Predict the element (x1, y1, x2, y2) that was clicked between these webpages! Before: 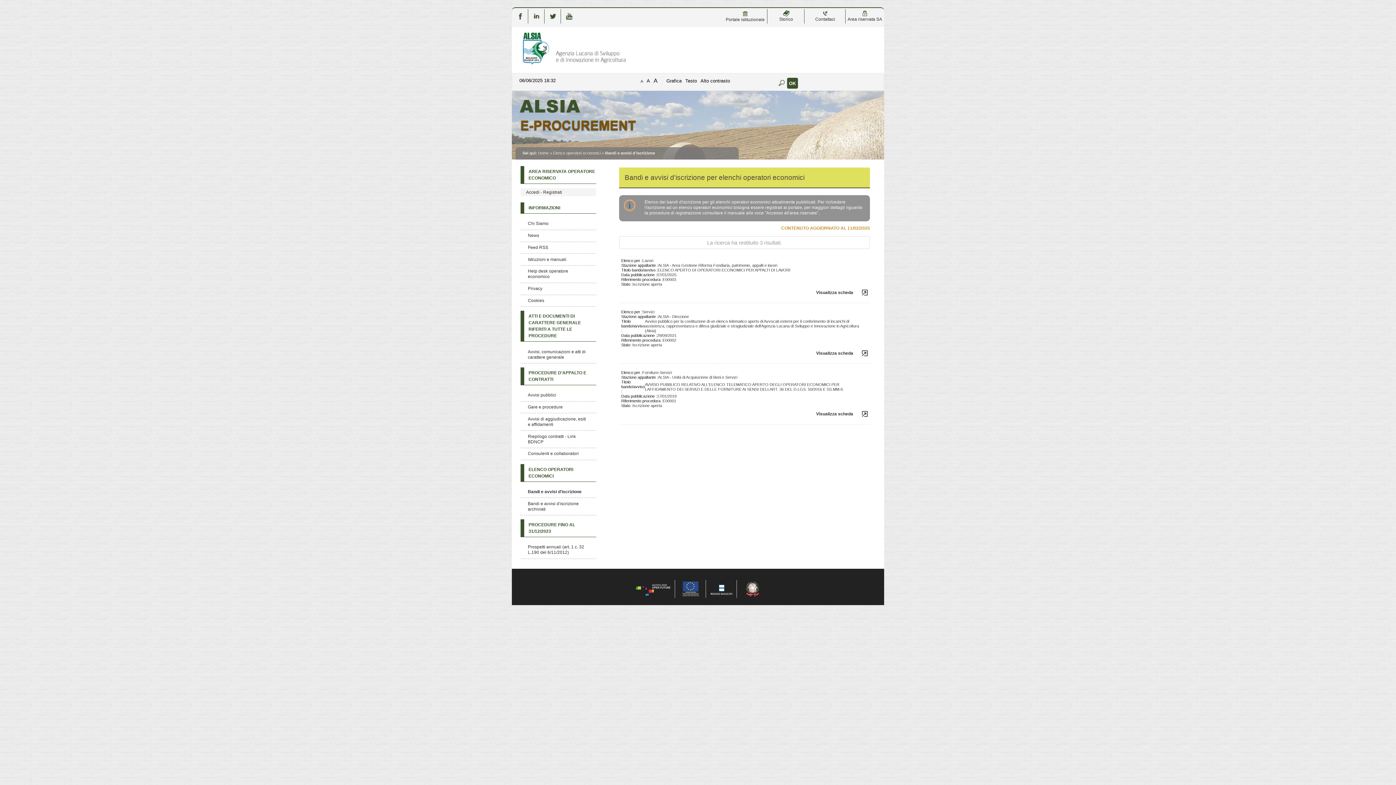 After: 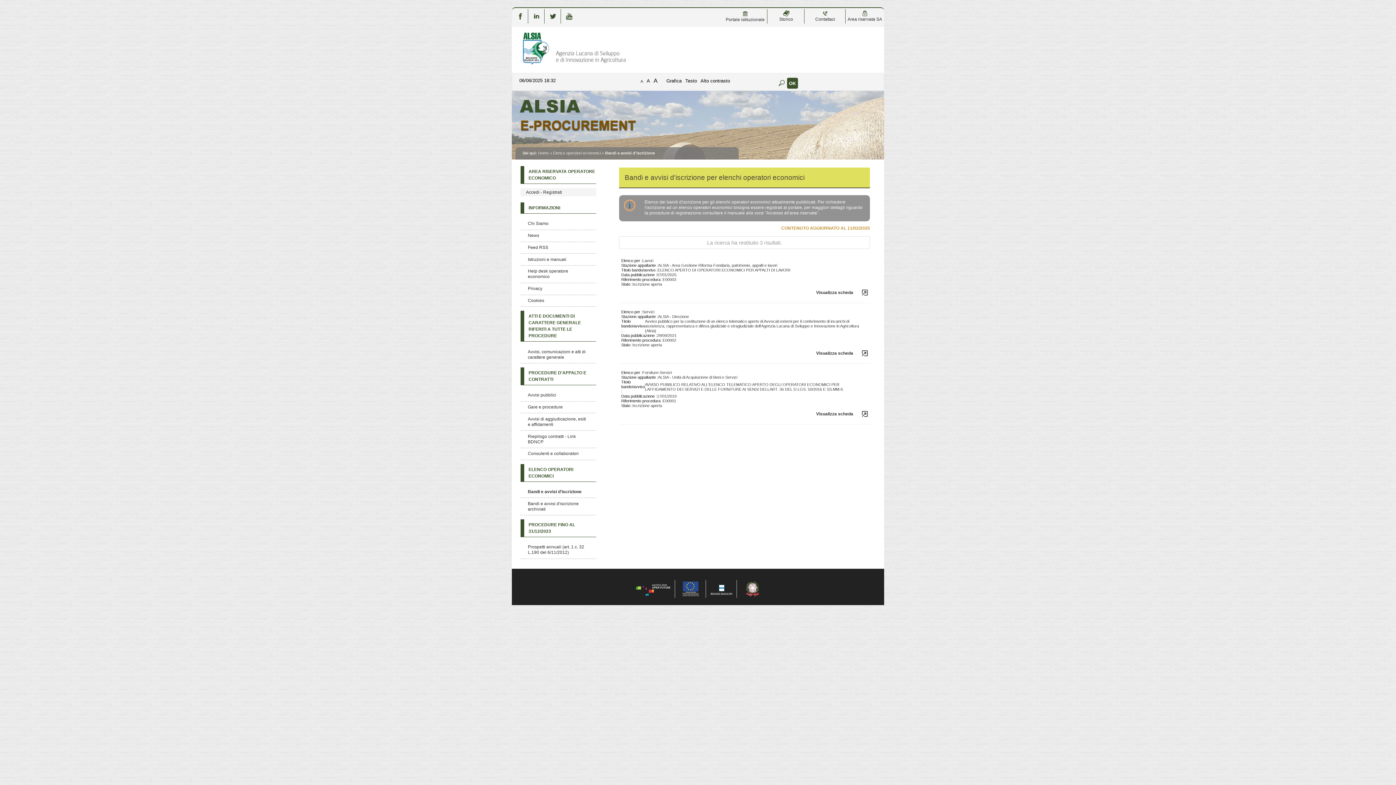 Action: bbox: (678, 585, 703, 592)